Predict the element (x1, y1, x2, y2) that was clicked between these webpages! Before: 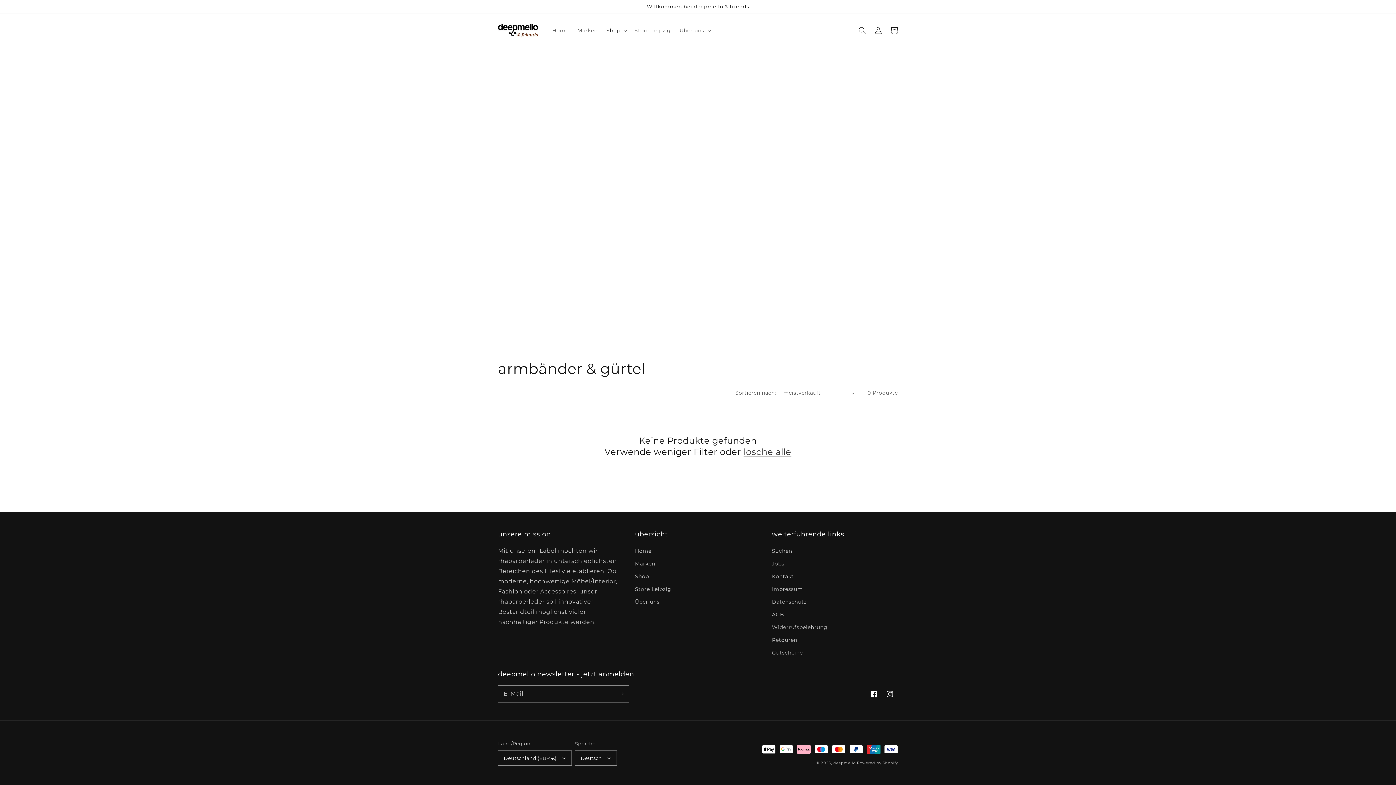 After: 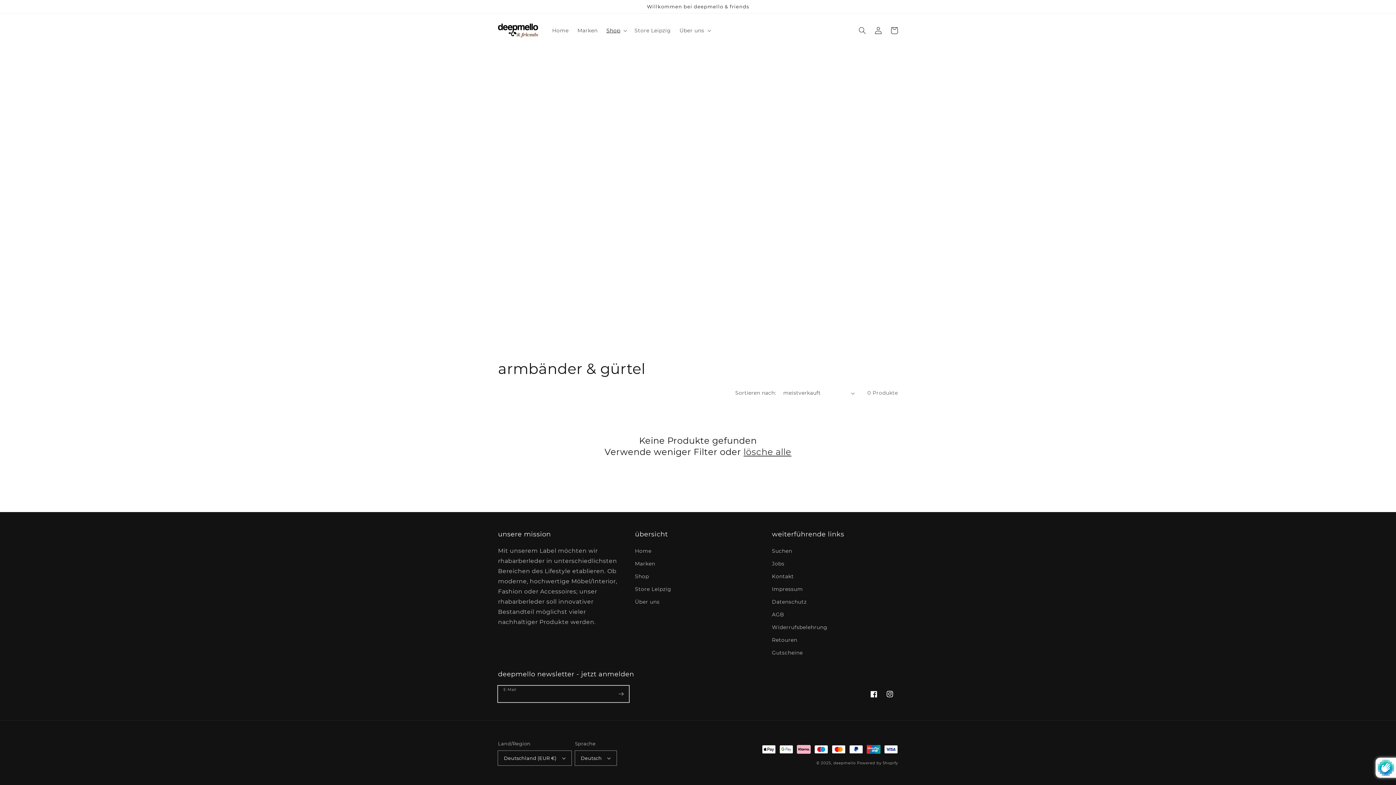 Action: bbox: (613, 686, 629, 702) label: Abonnieren